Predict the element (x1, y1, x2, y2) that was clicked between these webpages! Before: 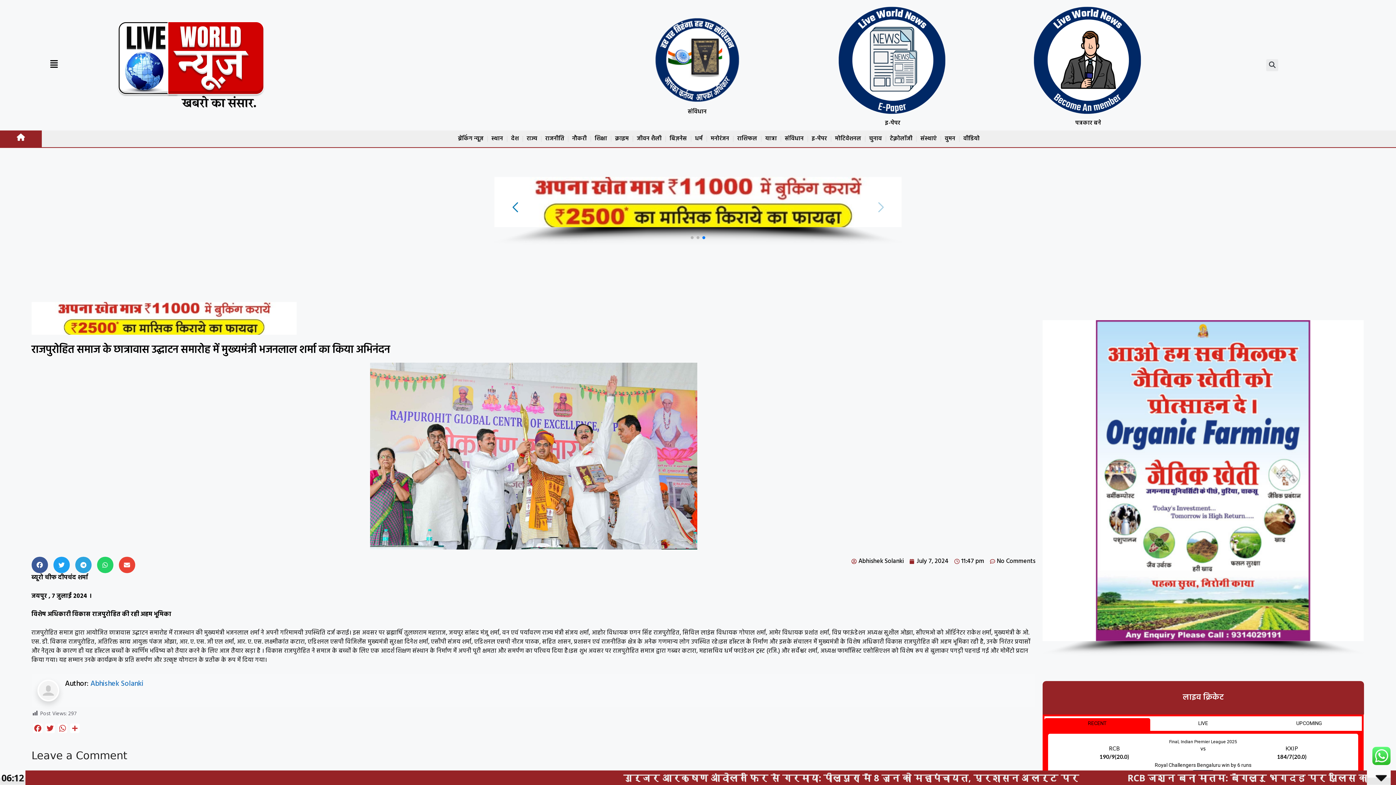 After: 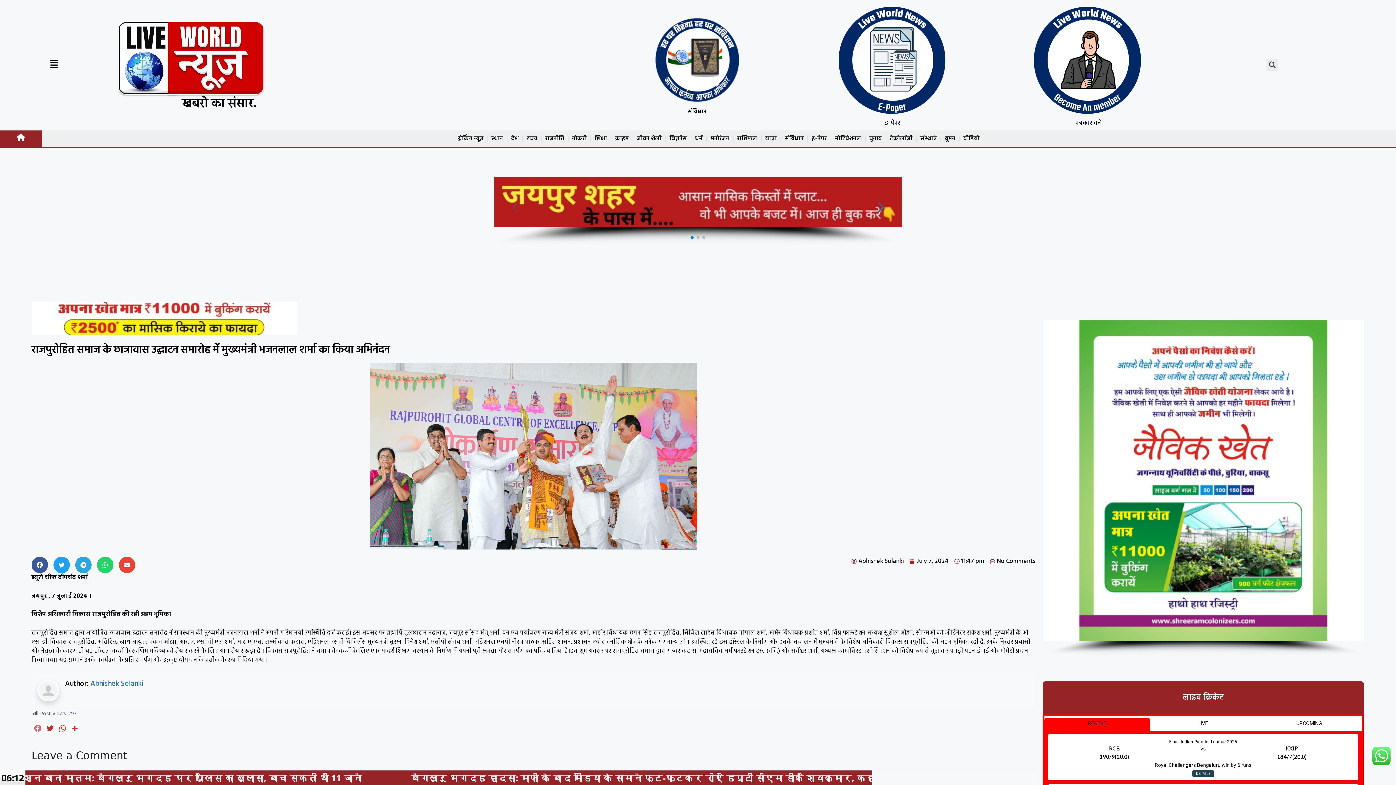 Action: bbox: (31, 723, 43, 736) label: Facebook